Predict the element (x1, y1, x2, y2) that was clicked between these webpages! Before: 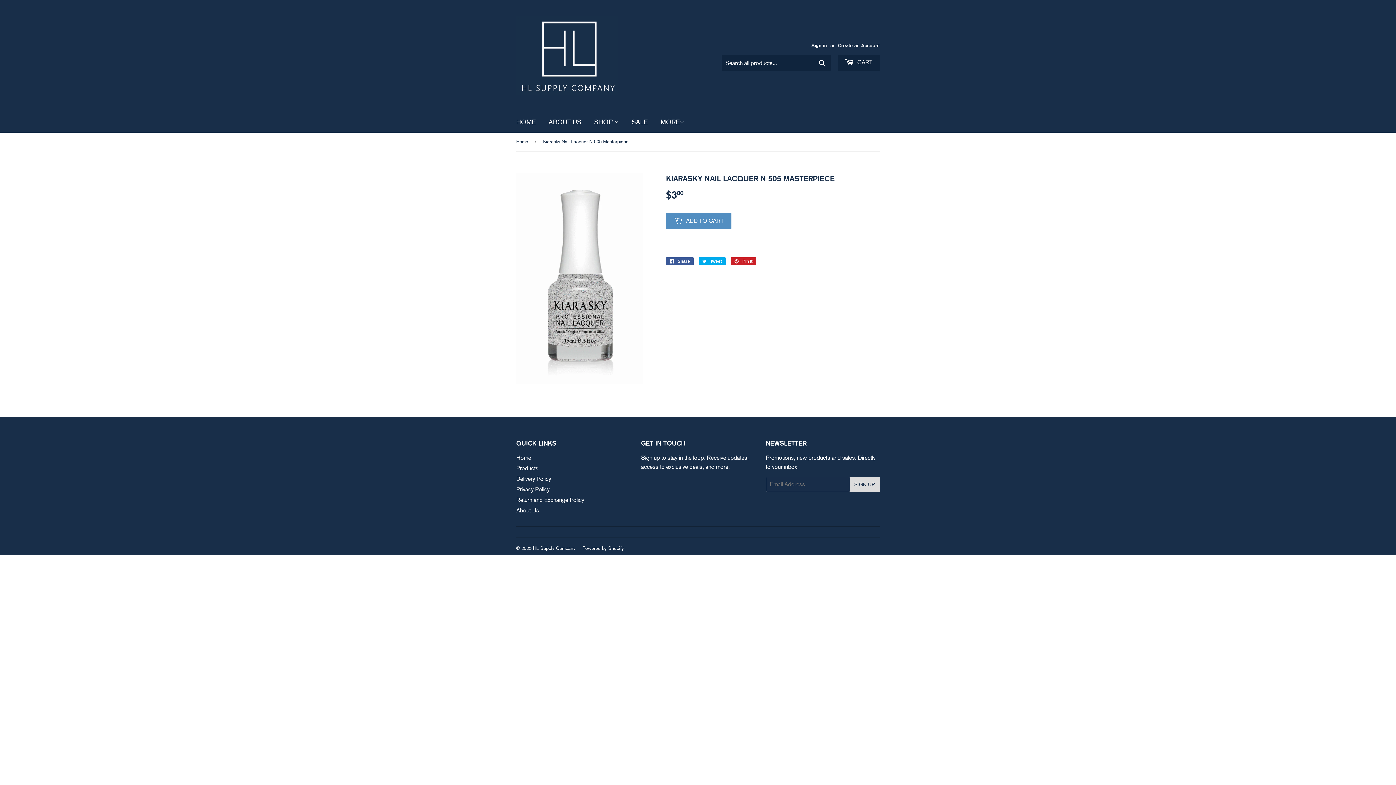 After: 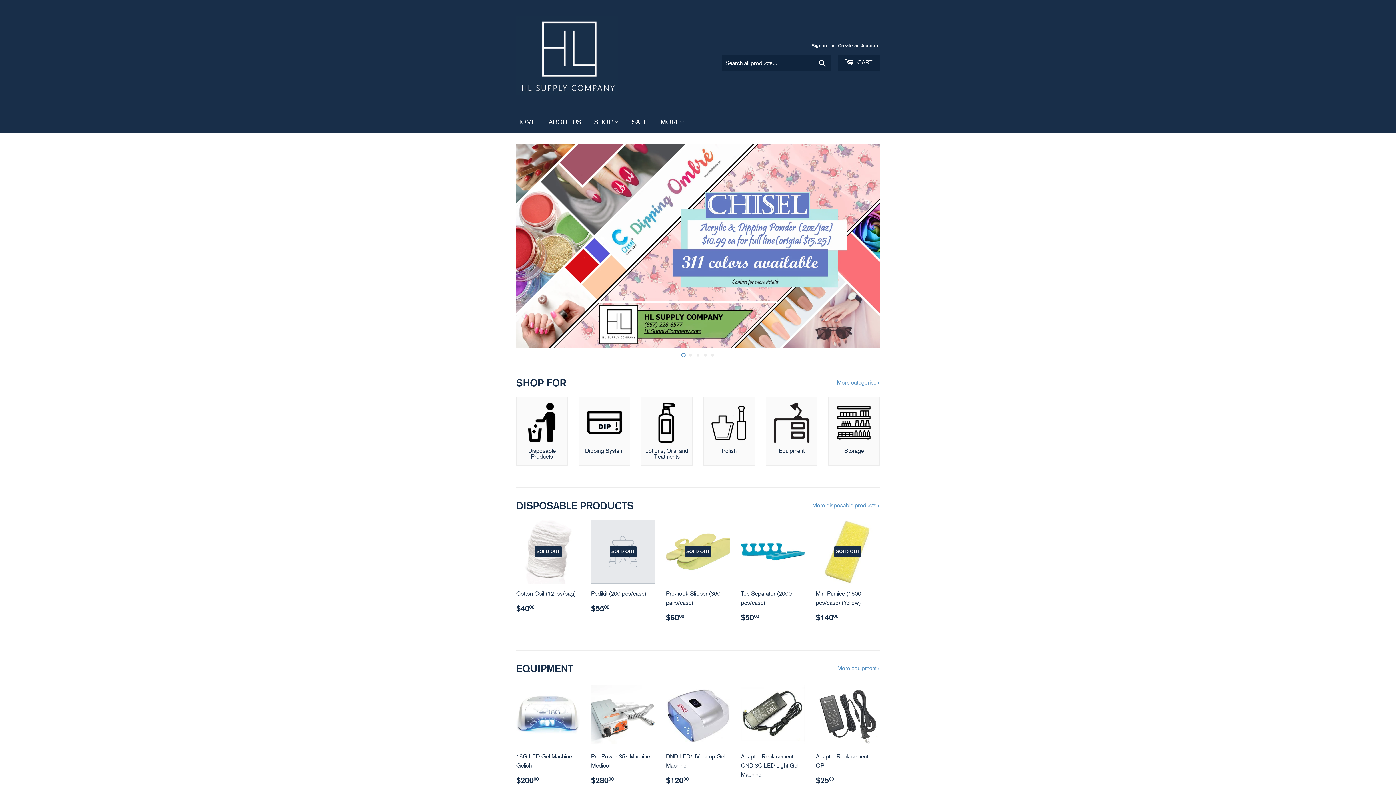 Action: label: HOME bbox: (510, 111, 541, 132)